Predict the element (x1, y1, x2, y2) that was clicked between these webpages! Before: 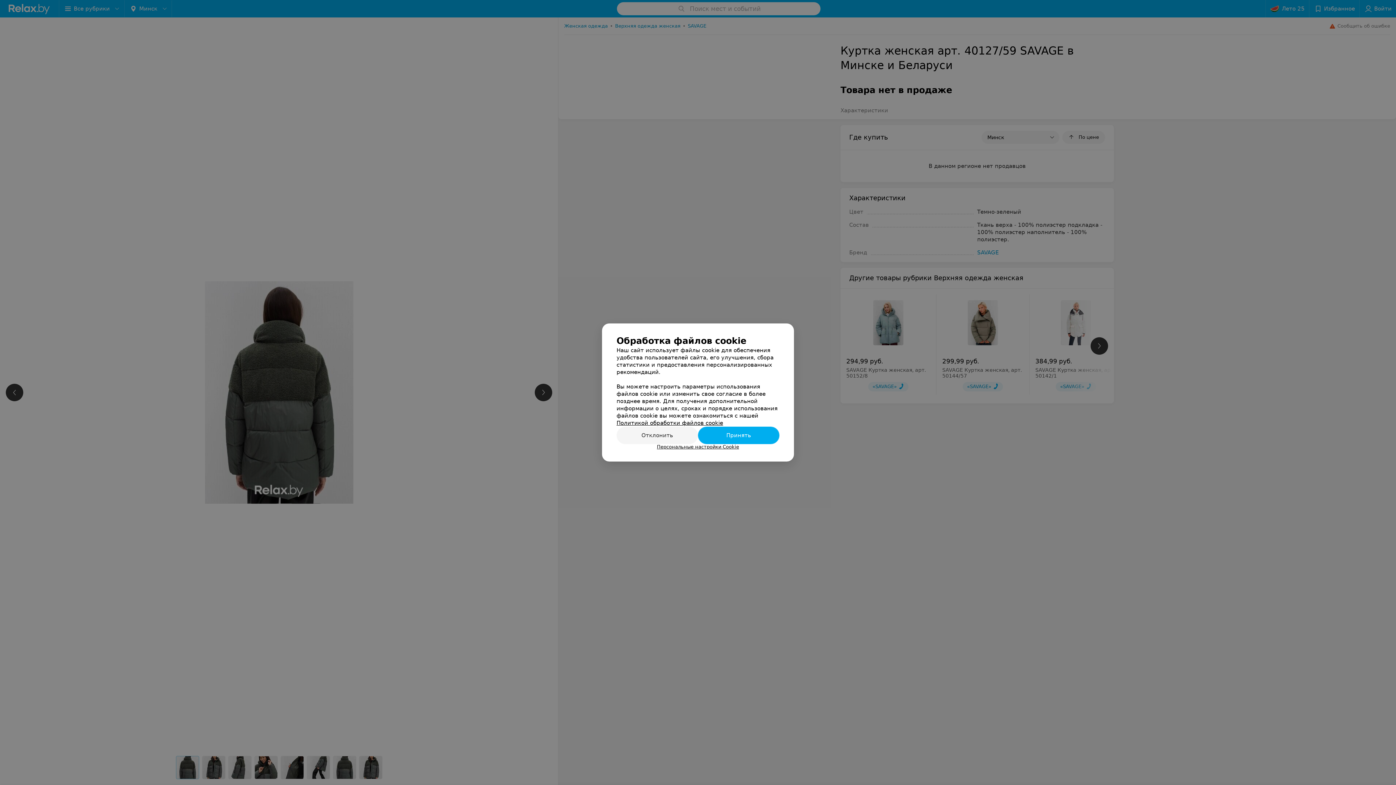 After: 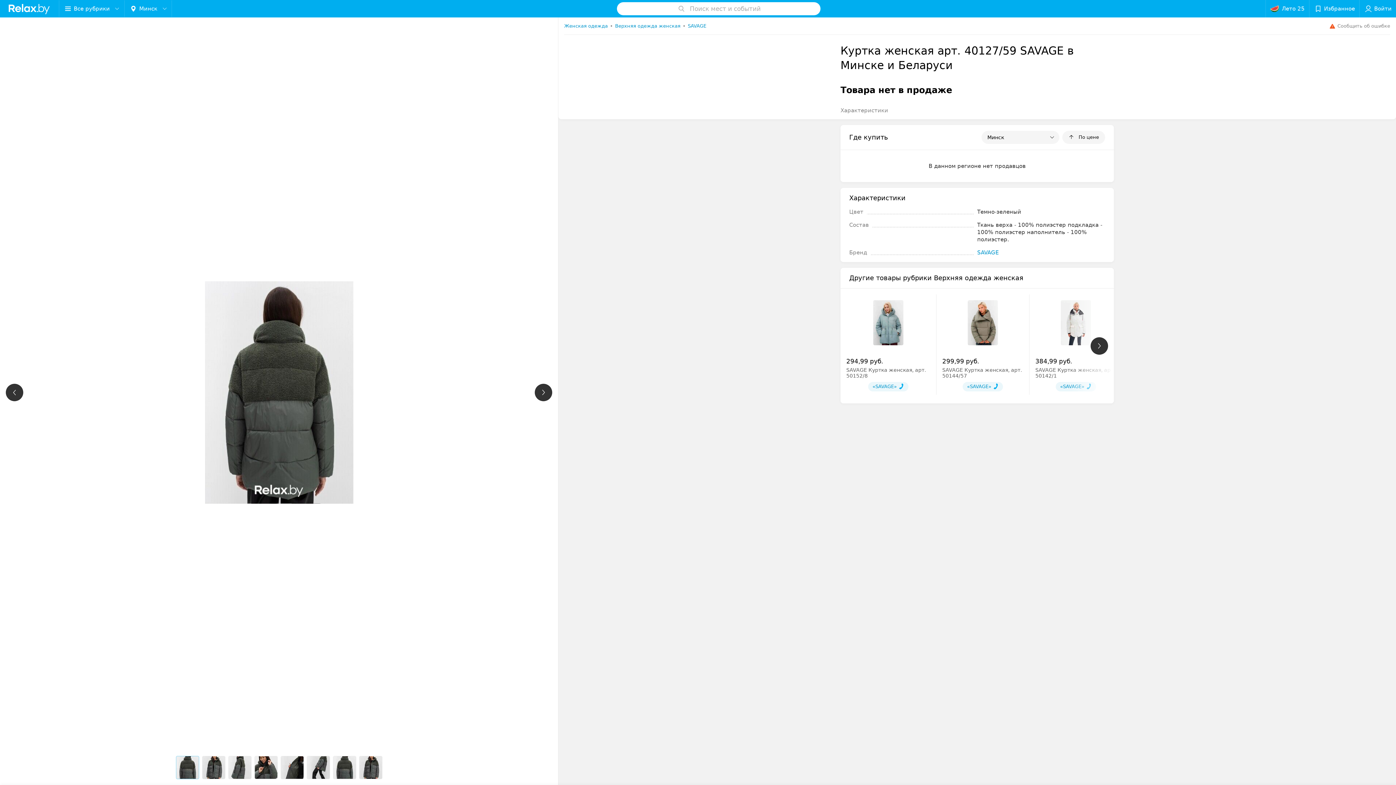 Action: bbox: (616, 426, 698, 444) label: Отклонить